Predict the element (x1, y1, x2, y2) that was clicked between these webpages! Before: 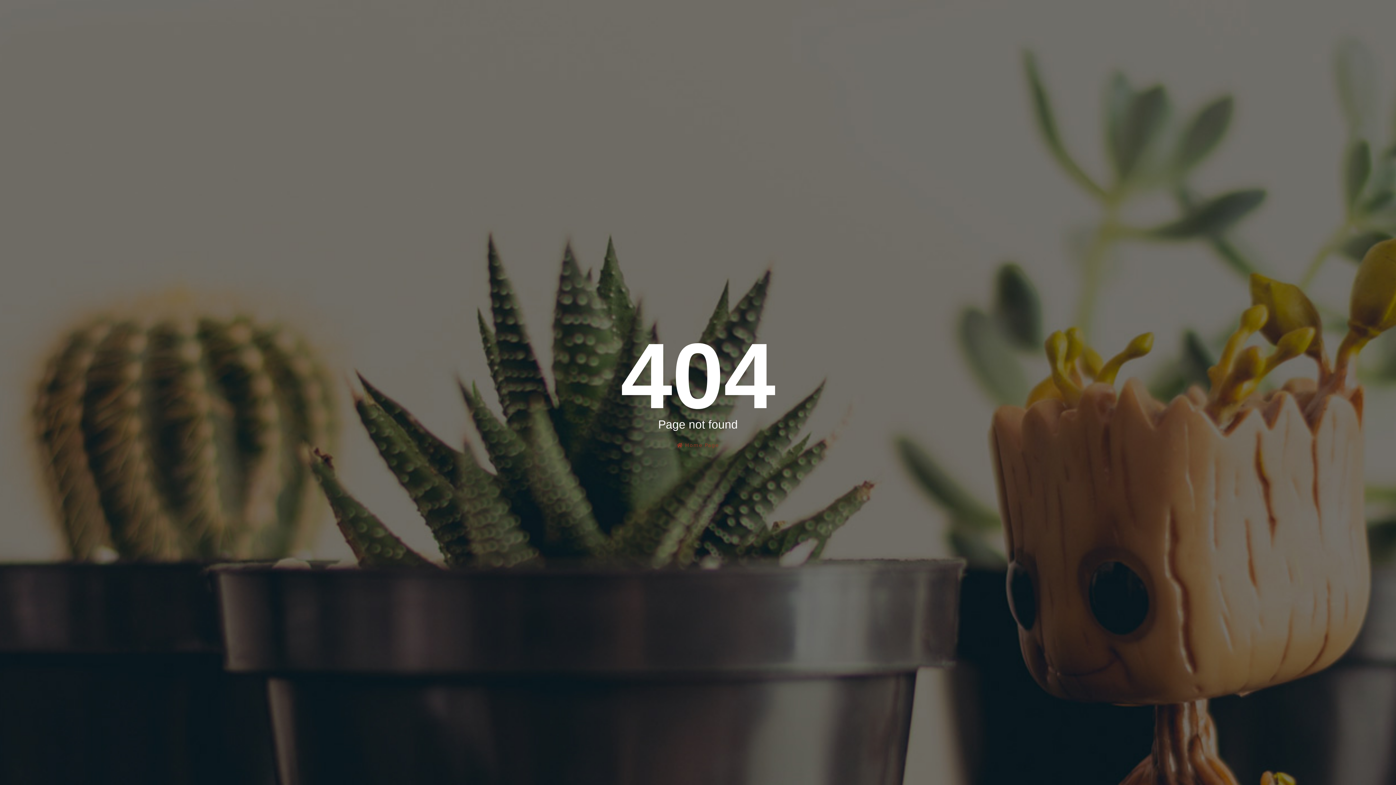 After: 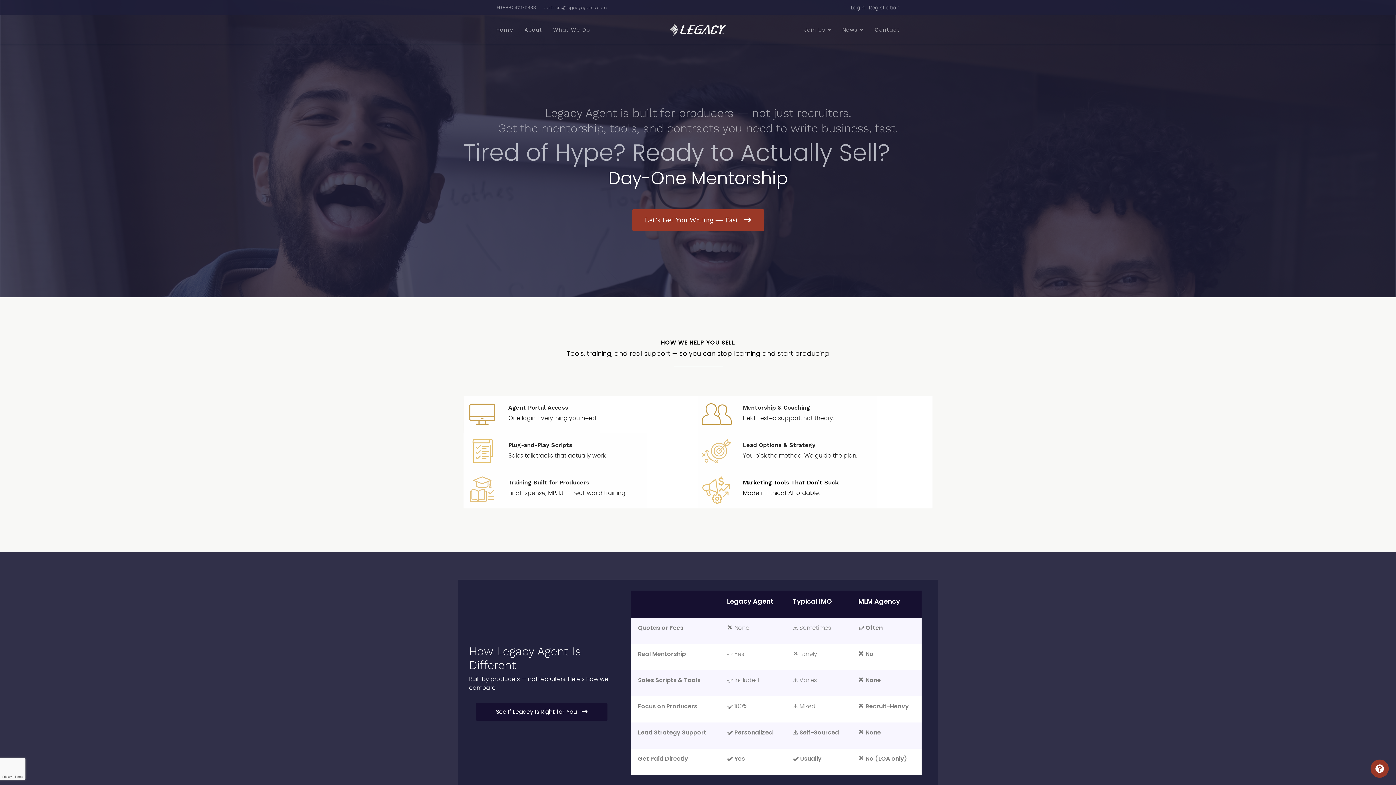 Action: label:  Home Page bbox: (672, 439, 723, 451)